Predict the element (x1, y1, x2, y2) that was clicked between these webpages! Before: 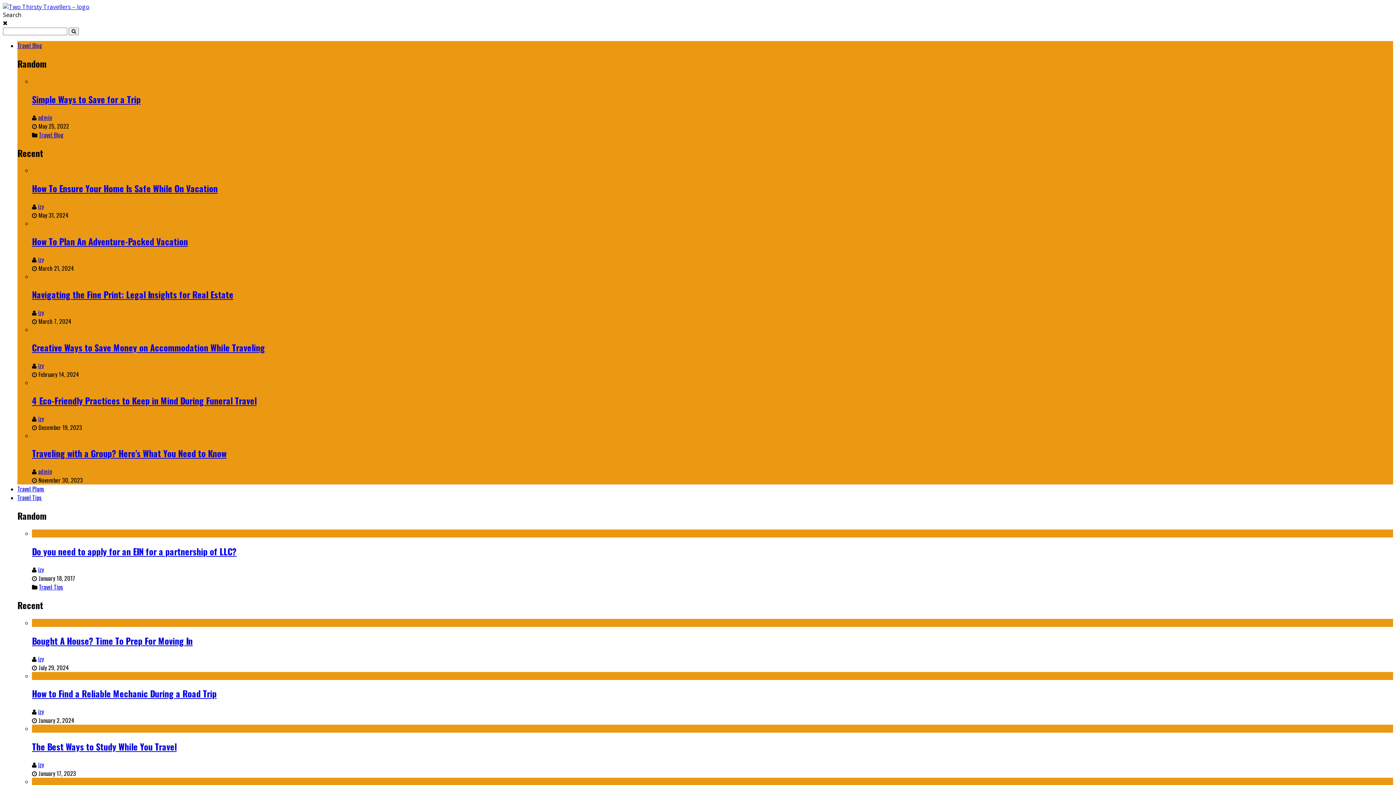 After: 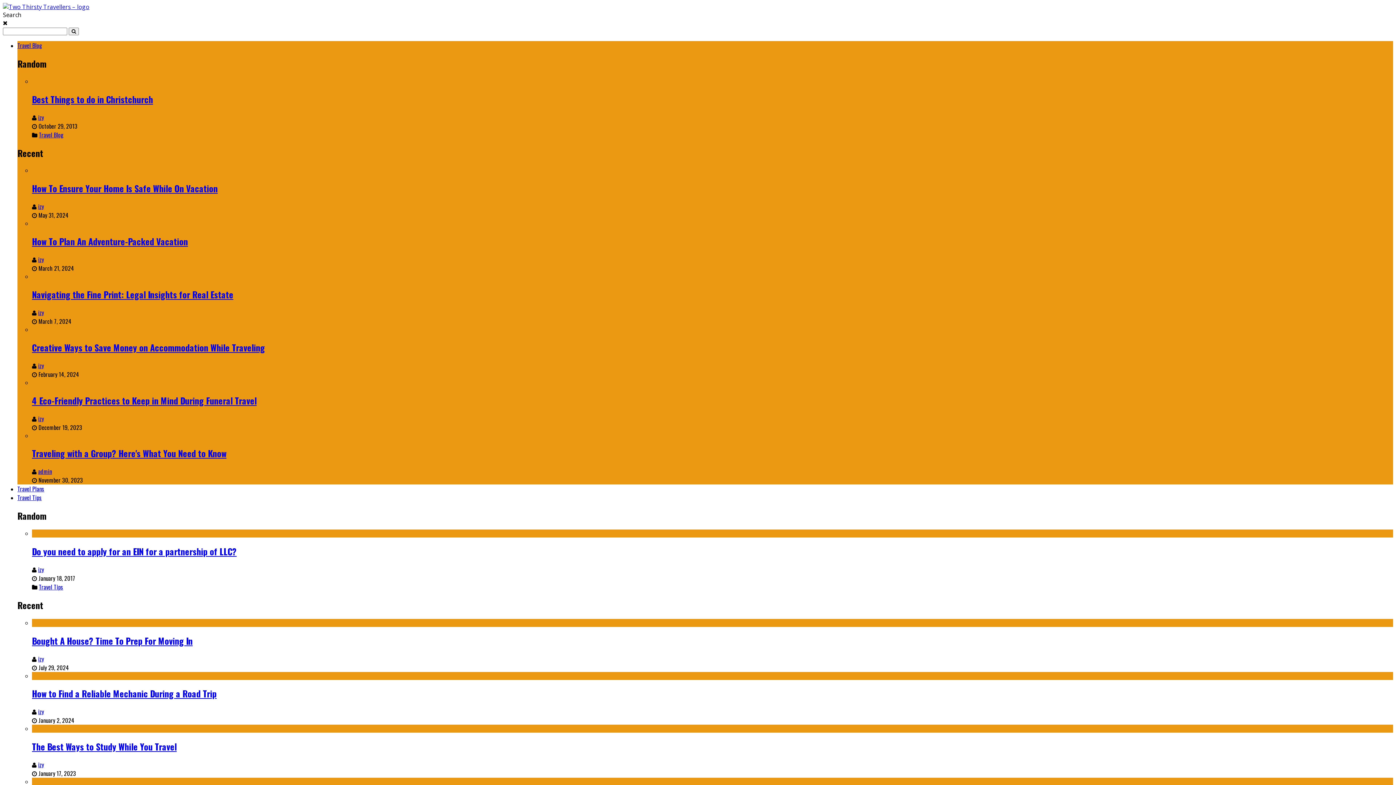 Action: label: 4 Eco-Friendly Practices to Keep in Mind During Funeral Travel bbox: (32, 394, 256, 407)